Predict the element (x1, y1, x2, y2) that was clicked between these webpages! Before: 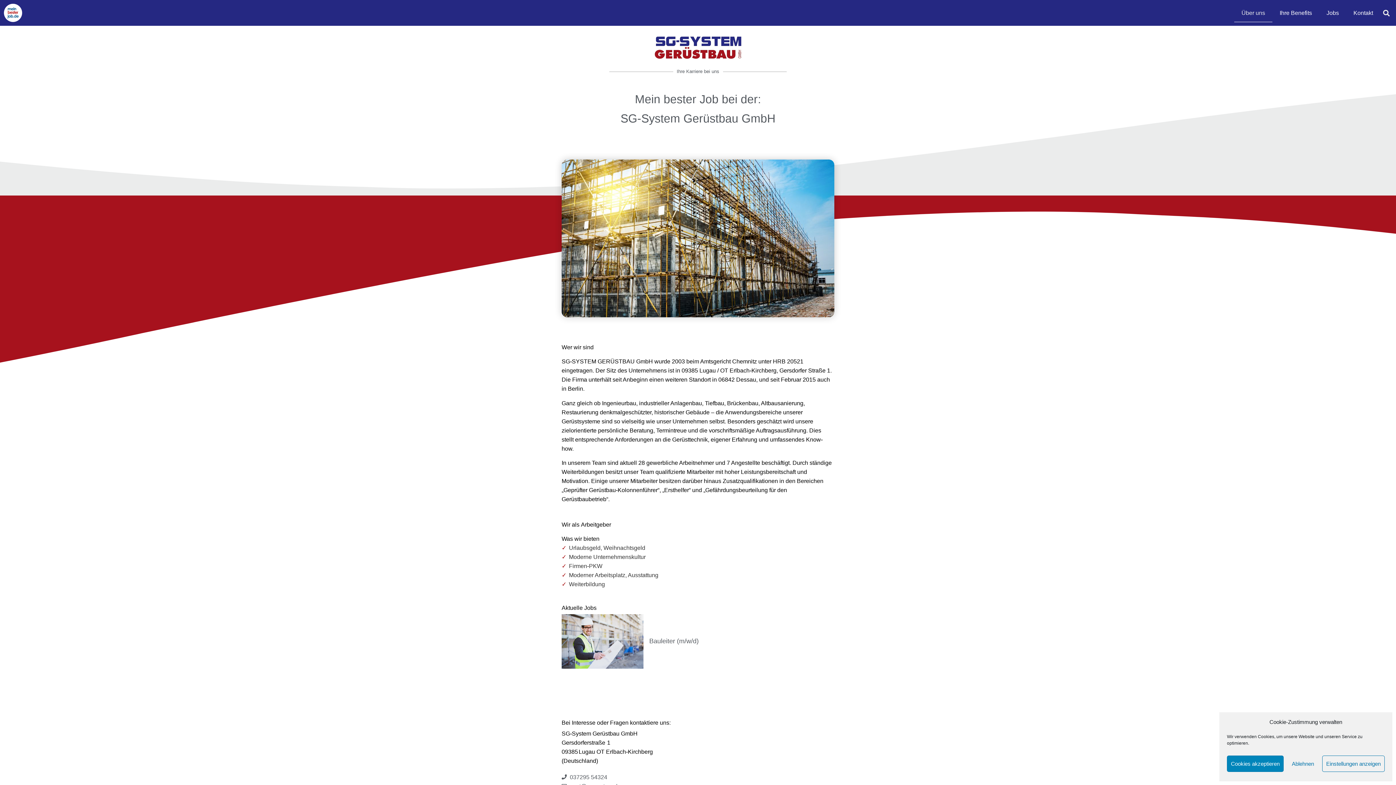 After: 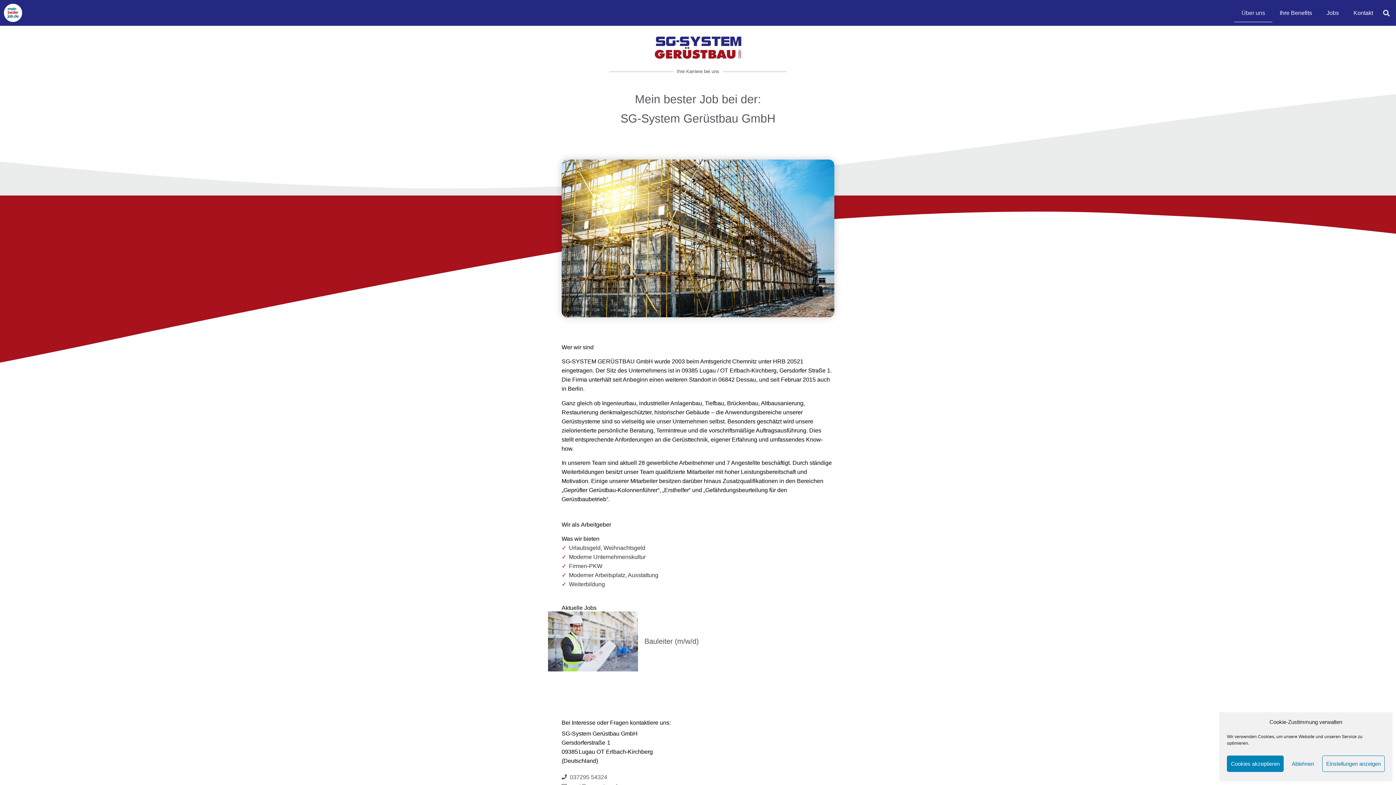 Action: label: Bauleiter (m/w/d) bbox: (649, 637, 698, 645)